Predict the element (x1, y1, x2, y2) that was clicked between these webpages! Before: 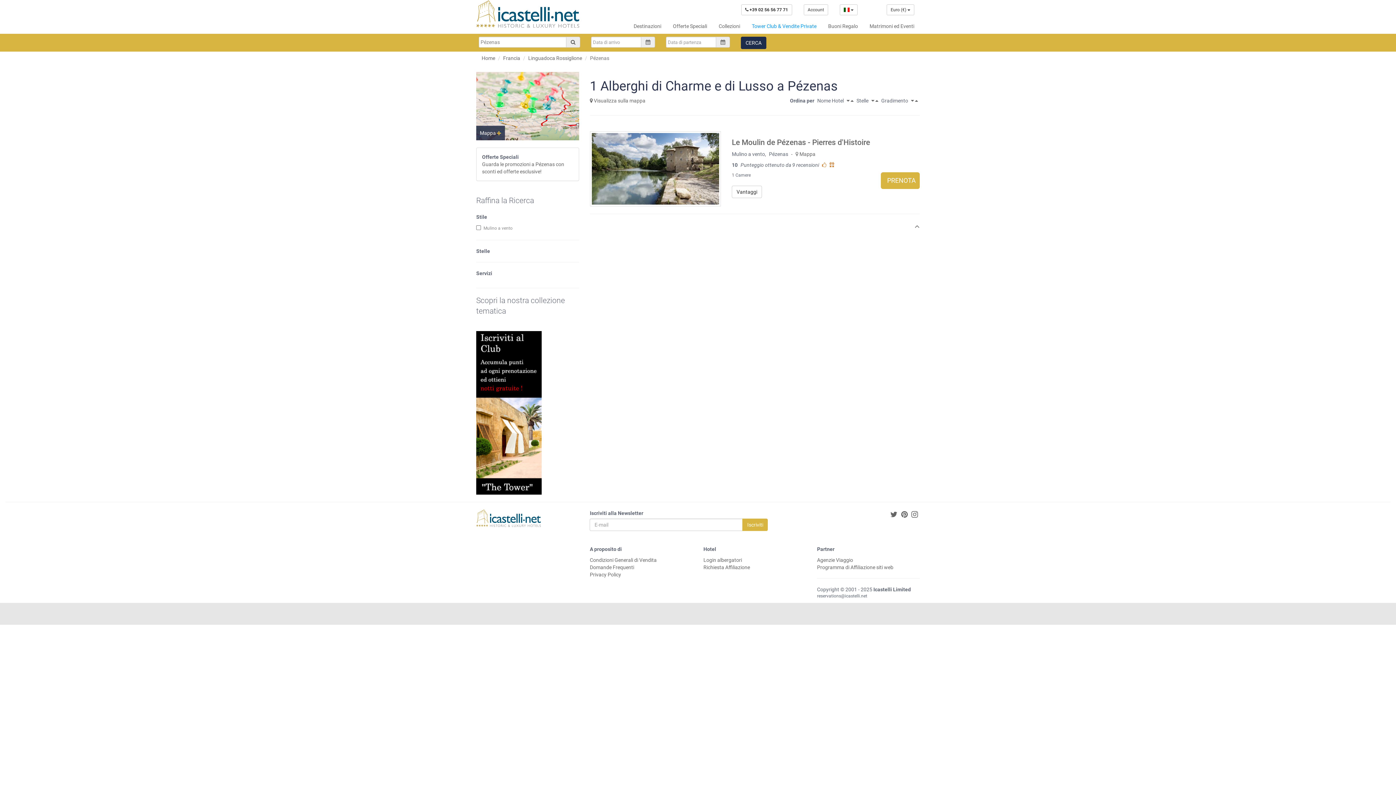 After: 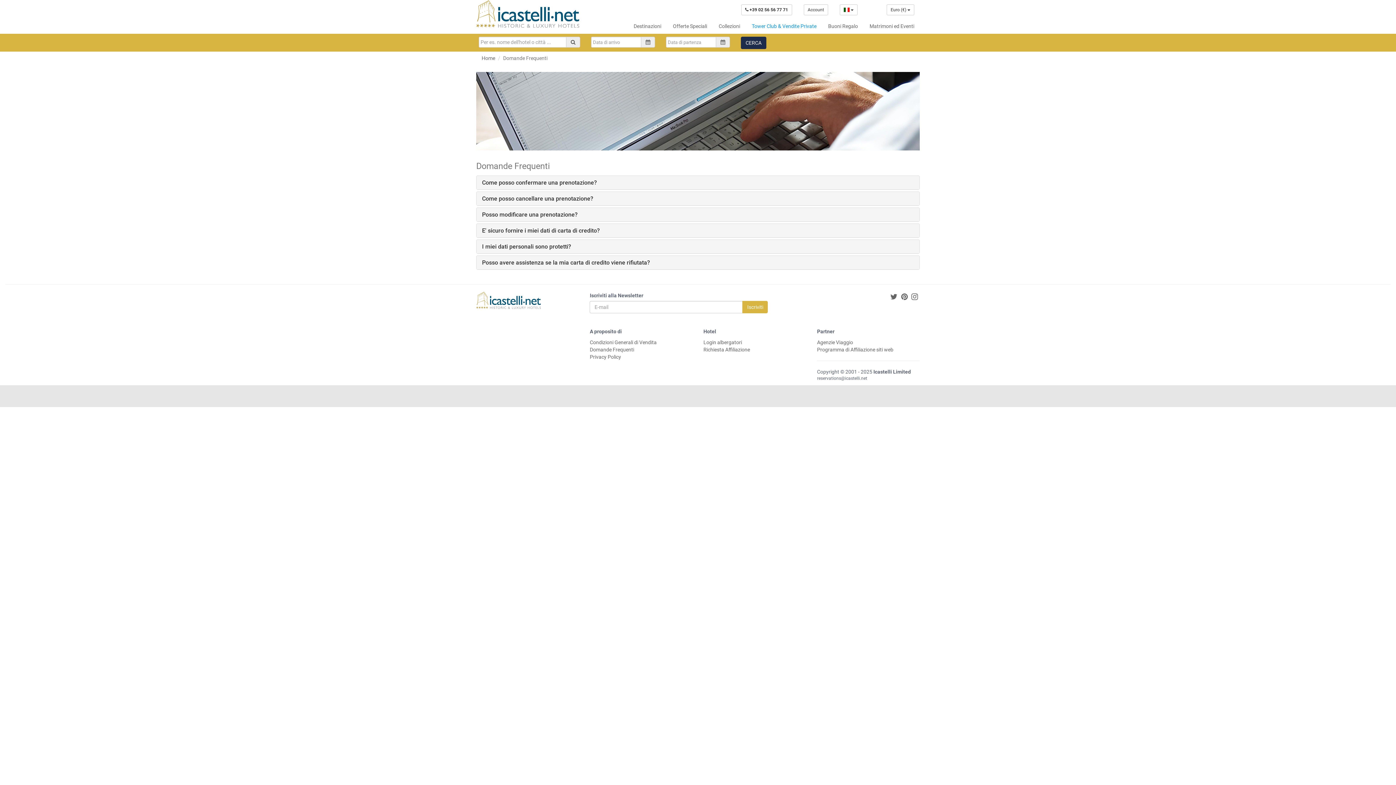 Action: label: Domande Frequenti bbox: (589, 564, 634, 570)